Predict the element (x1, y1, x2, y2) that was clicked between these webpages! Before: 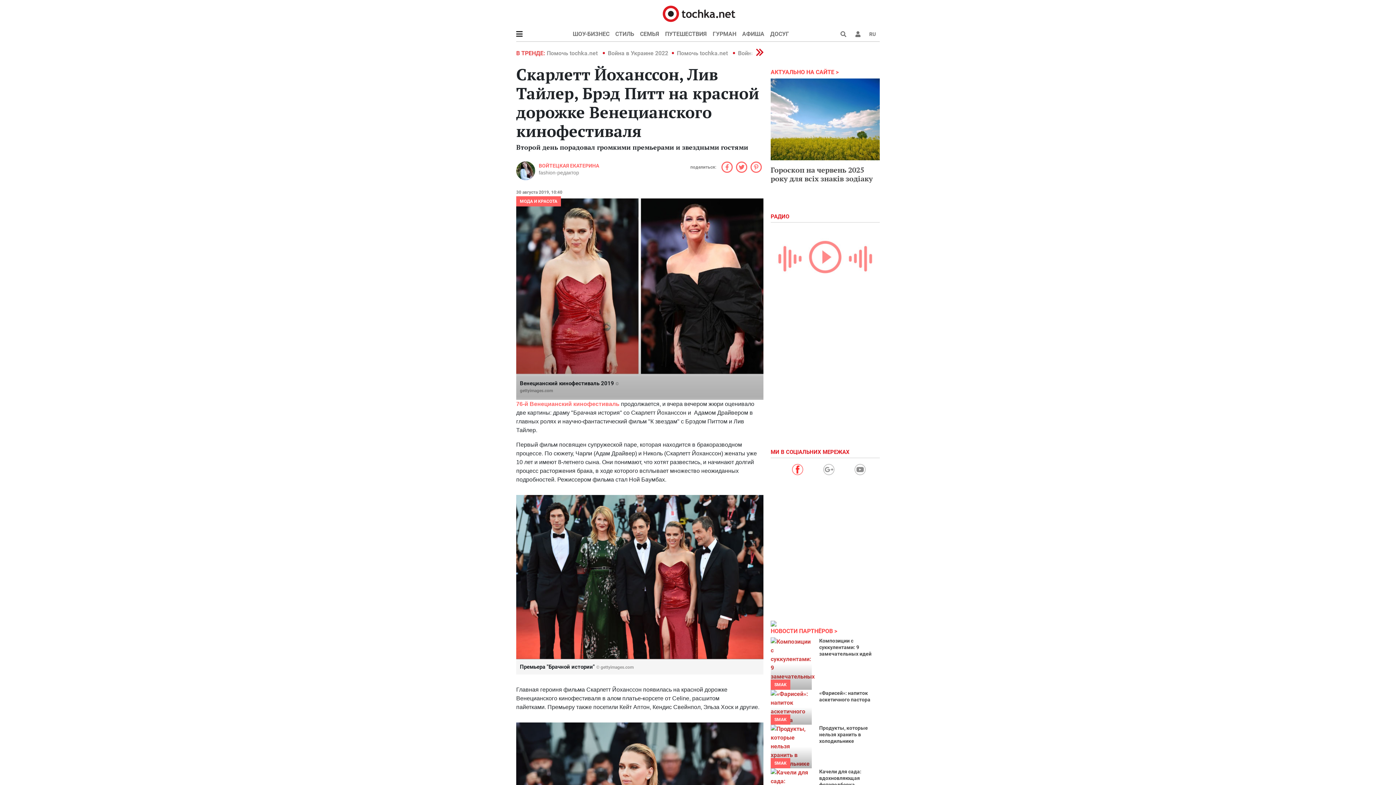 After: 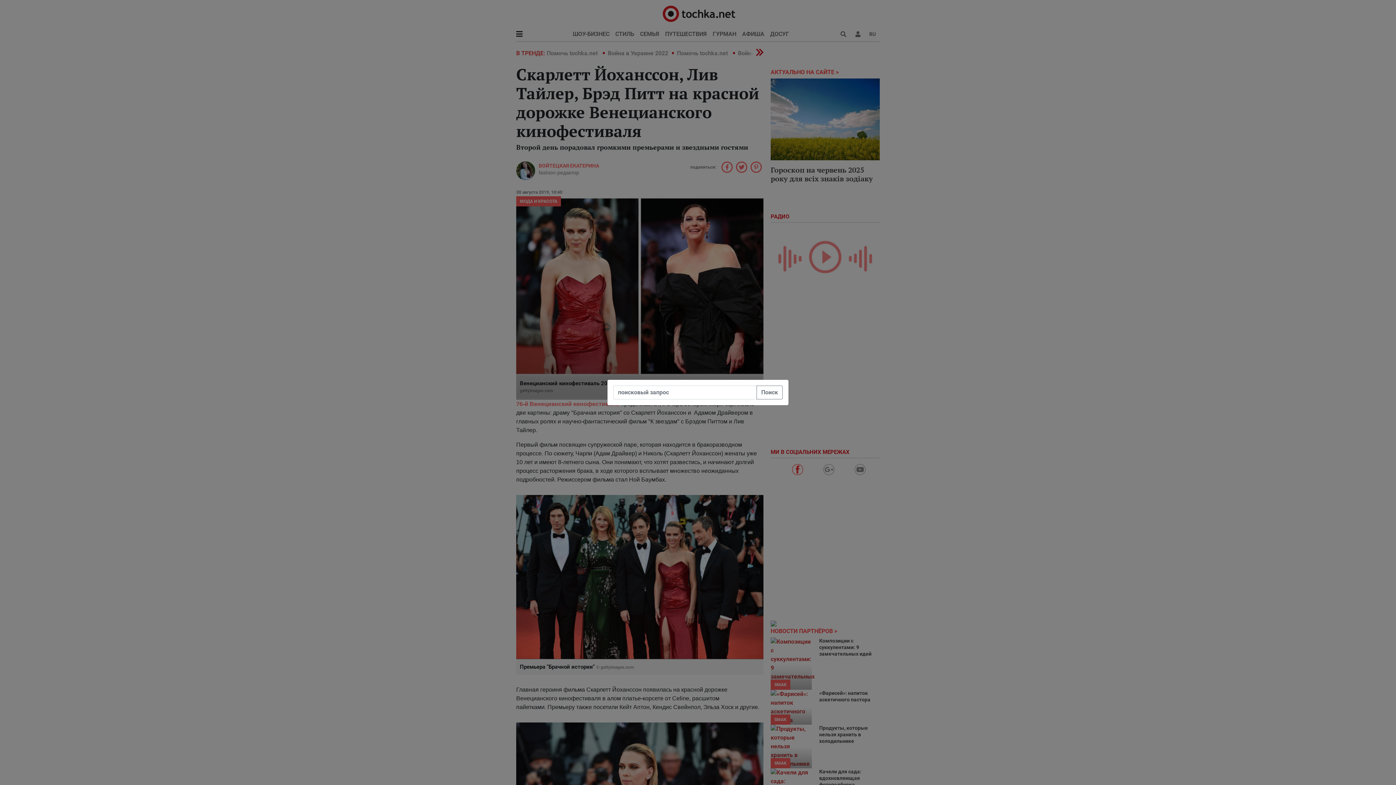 Action: bbox: (836, 28, 850, 40)